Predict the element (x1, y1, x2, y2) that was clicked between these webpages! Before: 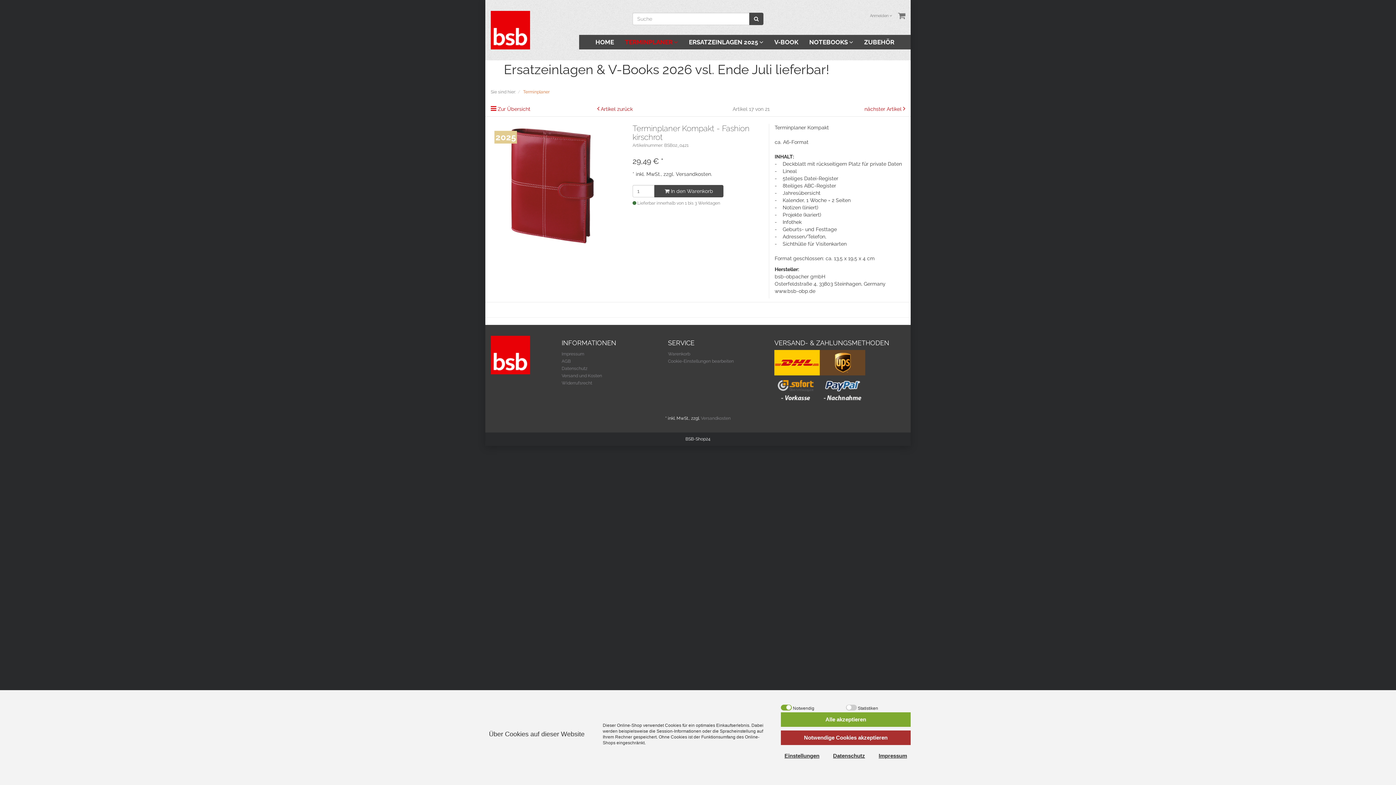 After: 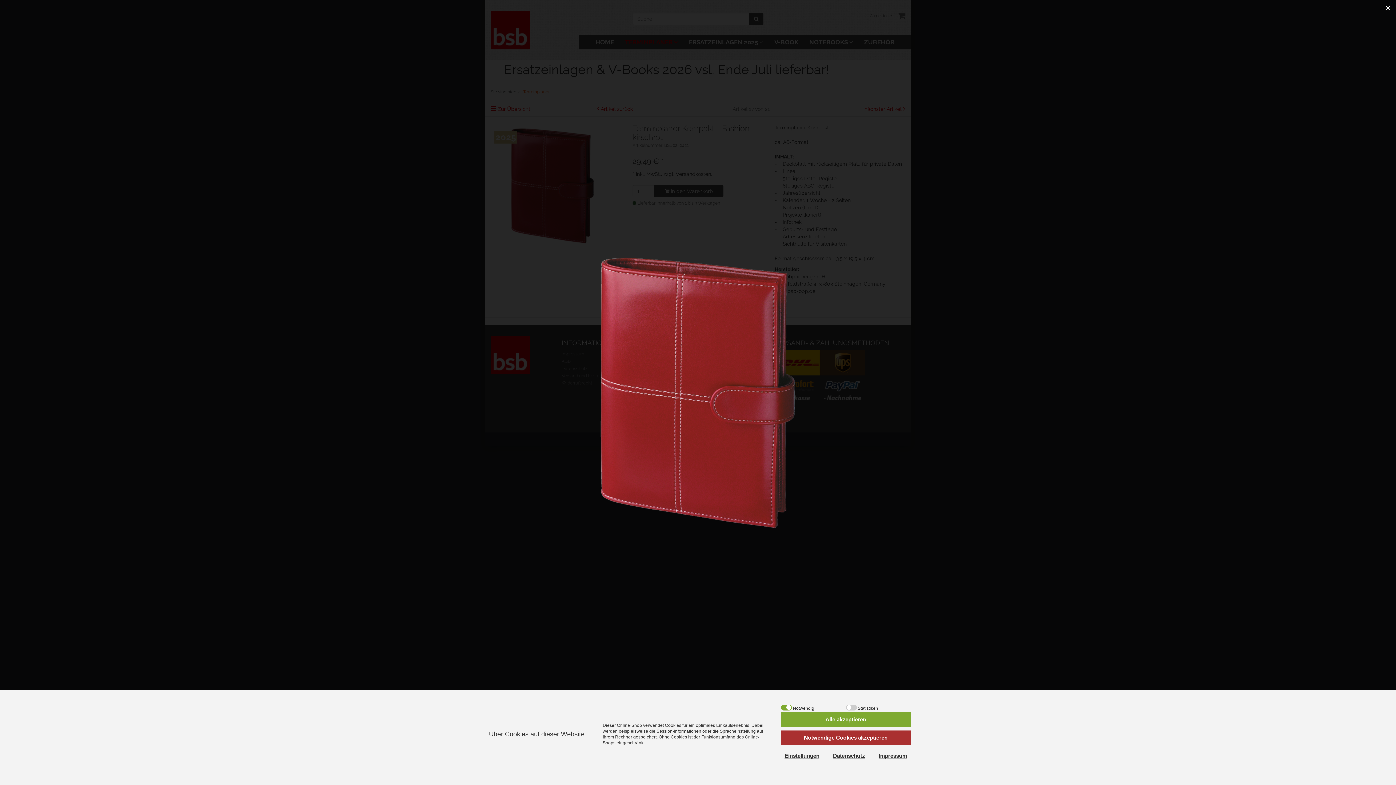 Action: bbox: (490, 124, 621, 247)